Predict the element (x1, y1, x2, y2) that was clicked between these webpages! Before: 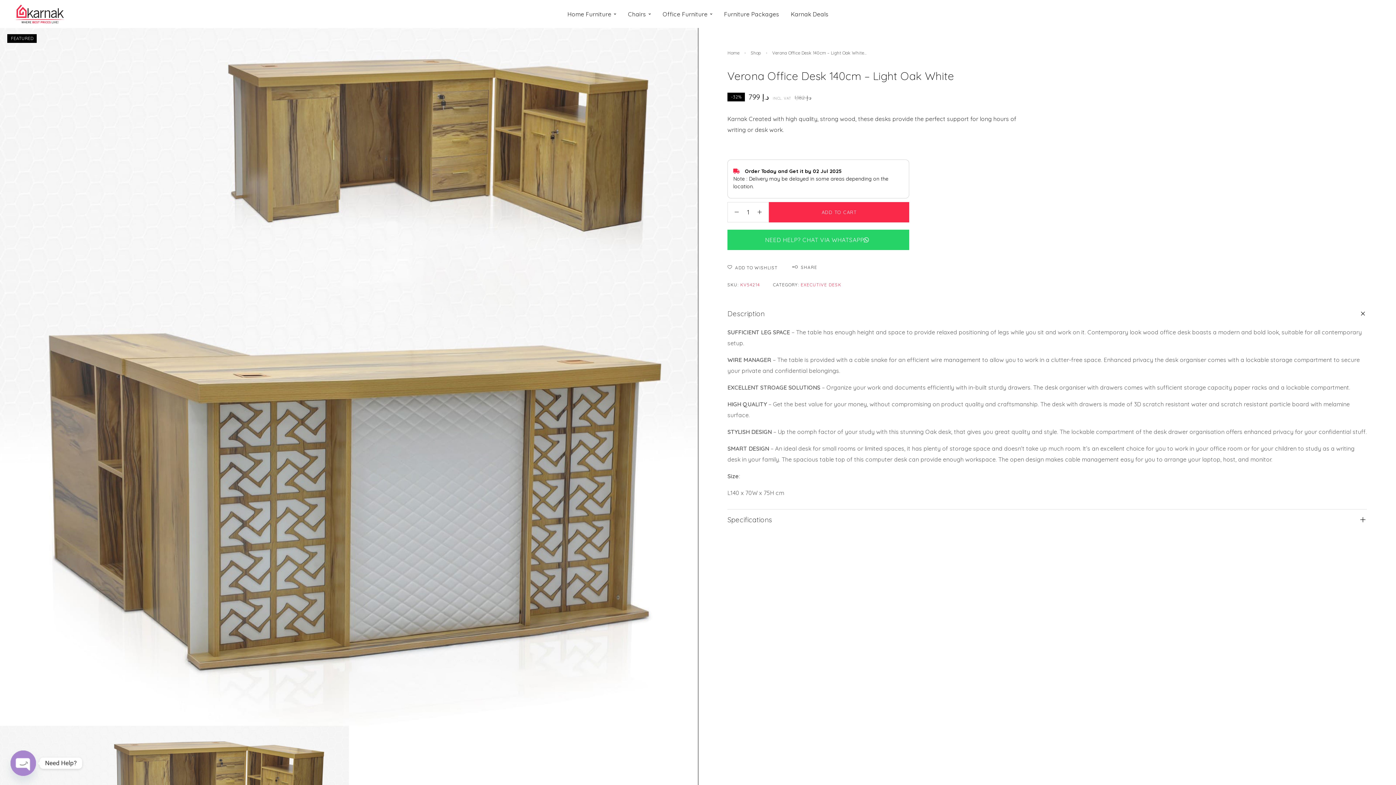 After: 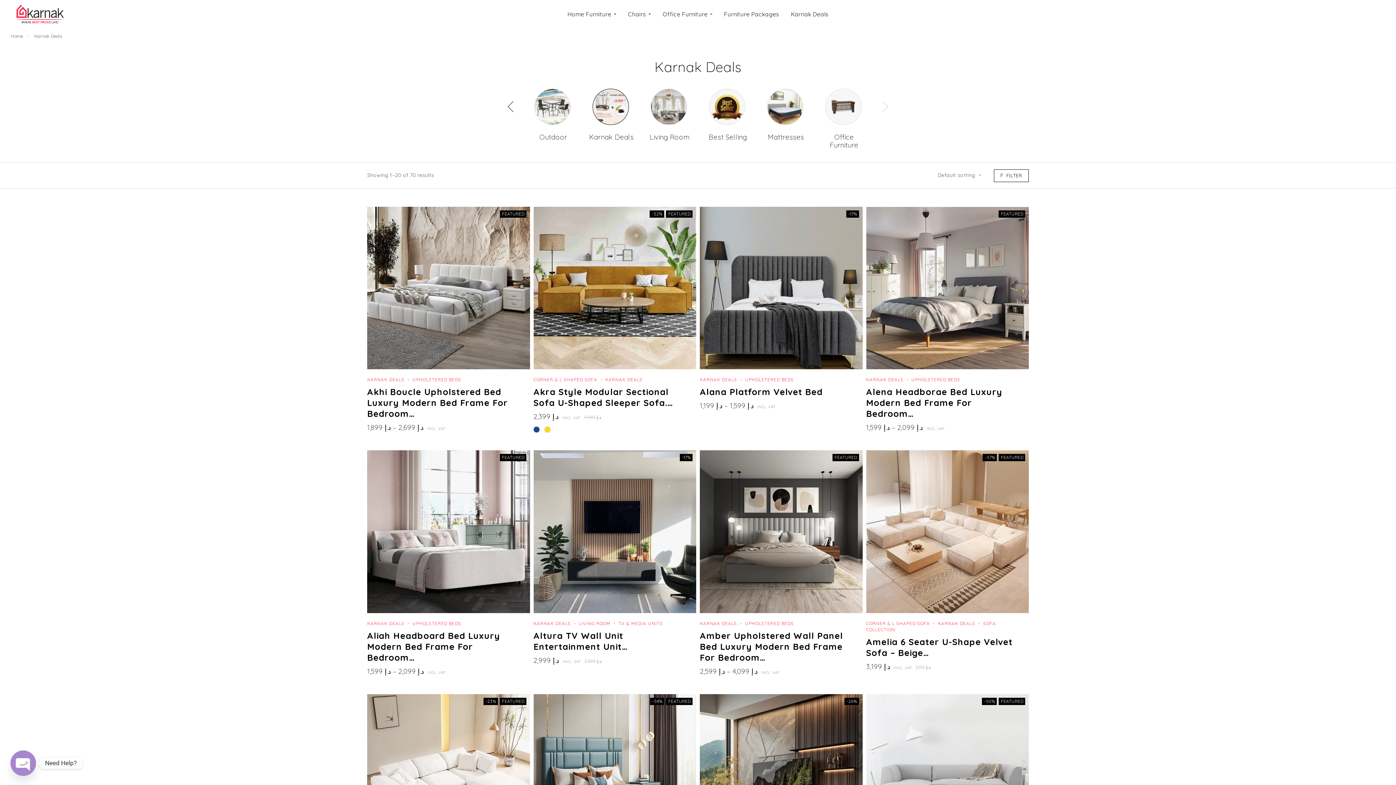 Action: label: Karnak Deals bbox: (782, 3, 831, 24)